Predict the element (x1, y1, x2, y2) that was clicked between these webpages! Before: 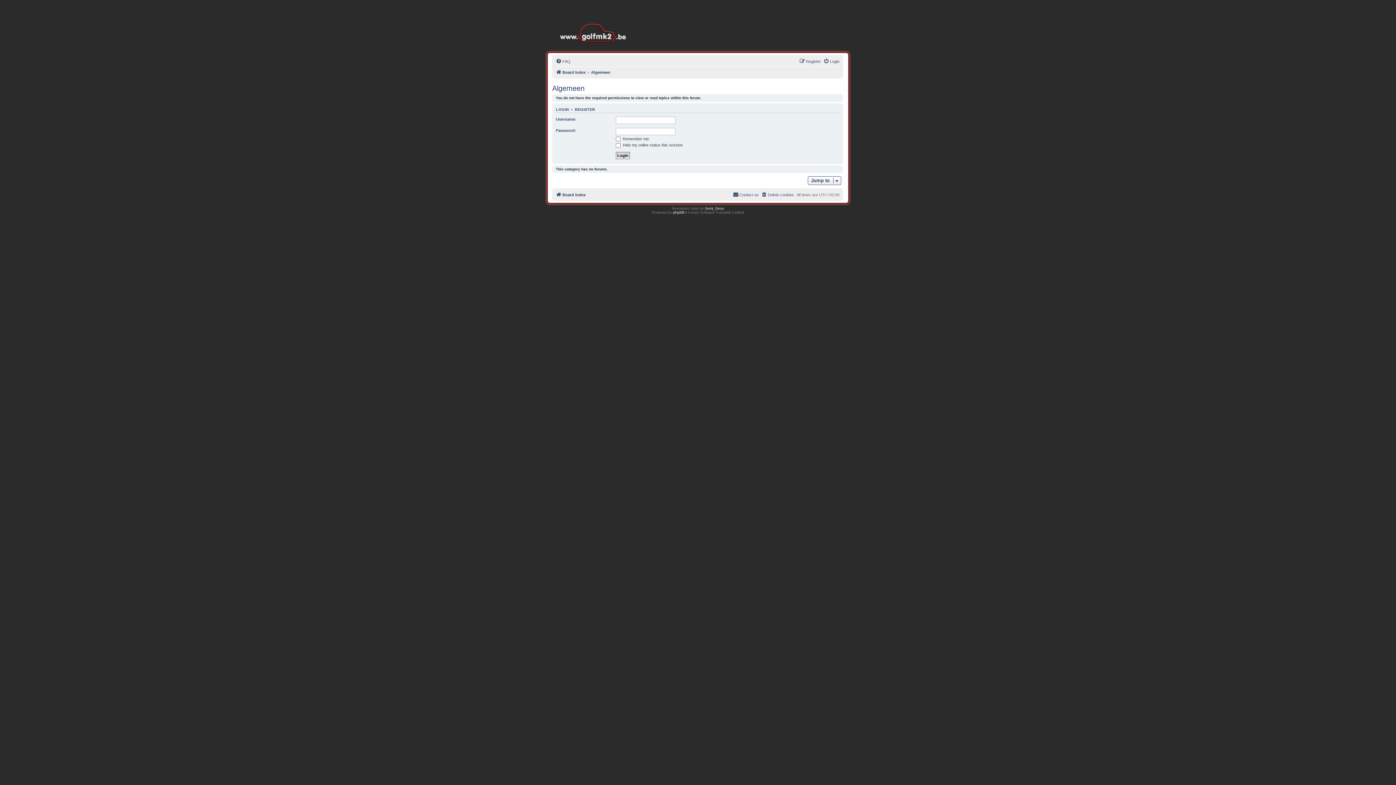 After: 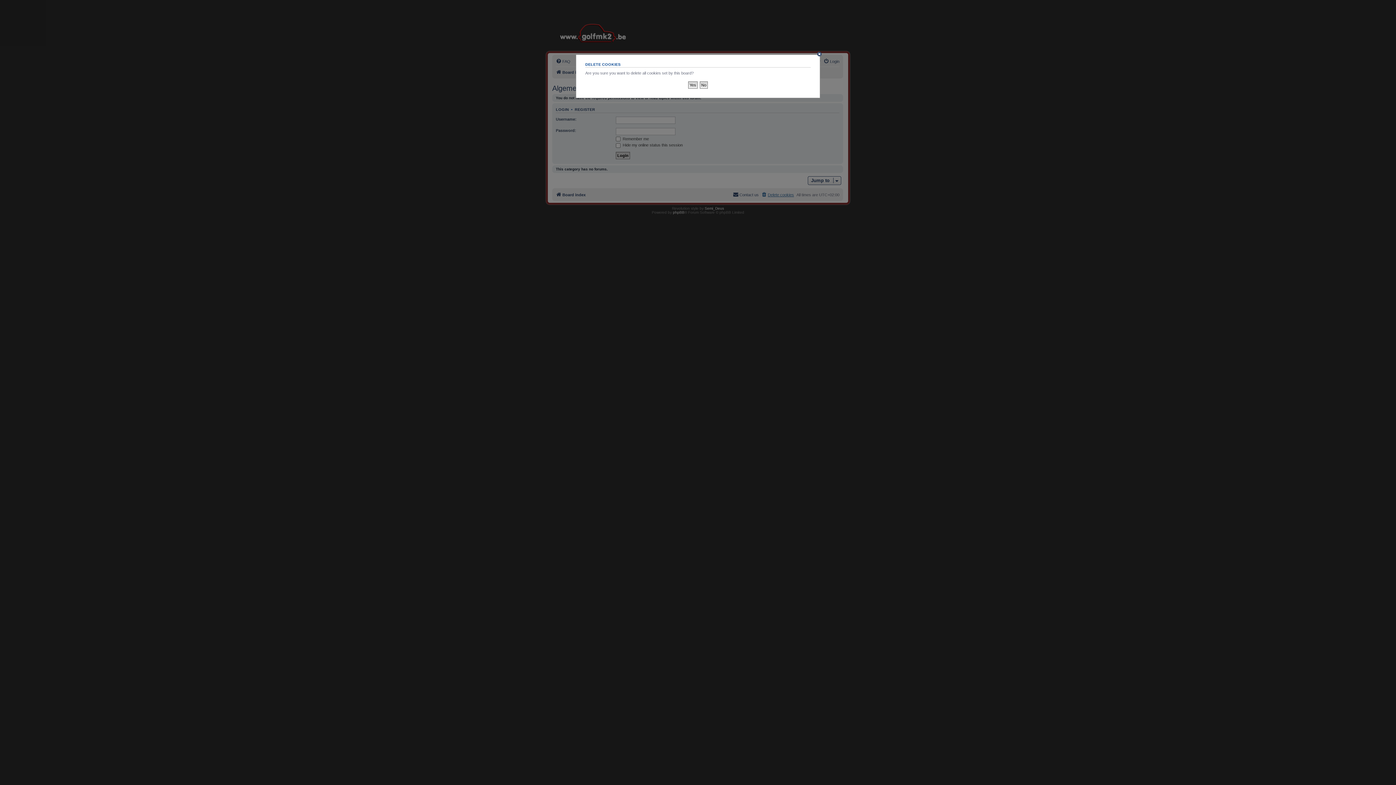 Action: bbox: (761, 190, 794, 199) label: Delete cookies